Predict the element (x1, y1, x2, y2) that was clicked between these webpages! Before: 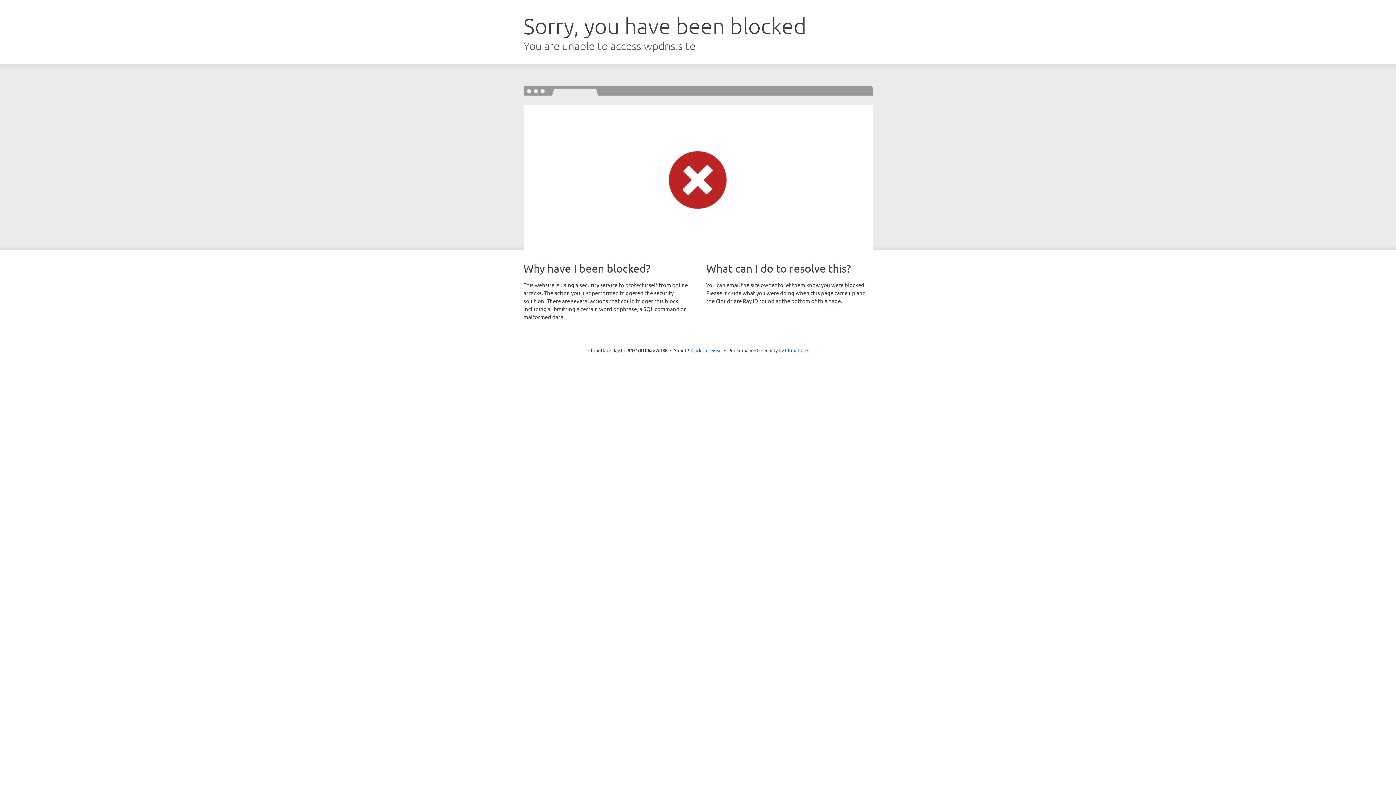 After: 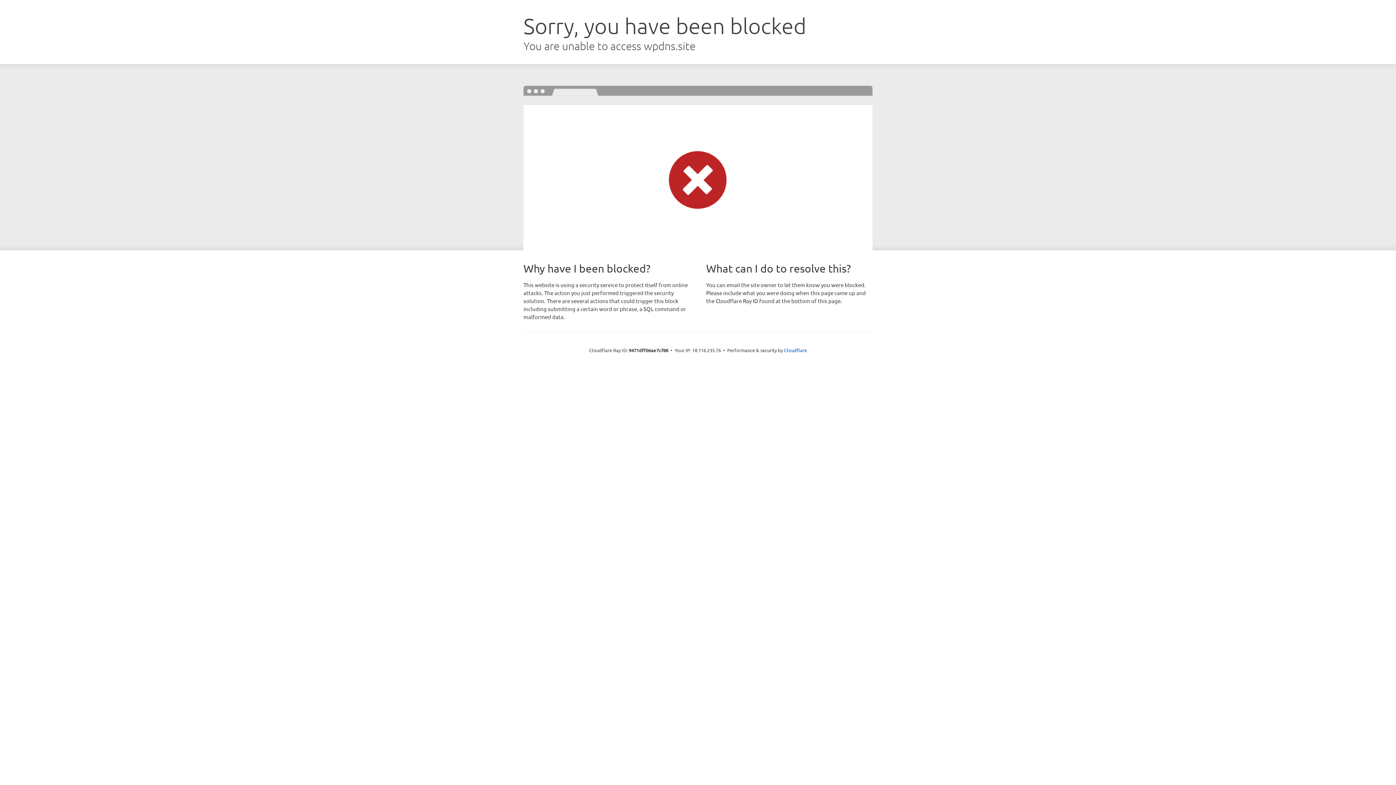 Action: bbox: (691, 346, 722, 353) label: Click to reveal